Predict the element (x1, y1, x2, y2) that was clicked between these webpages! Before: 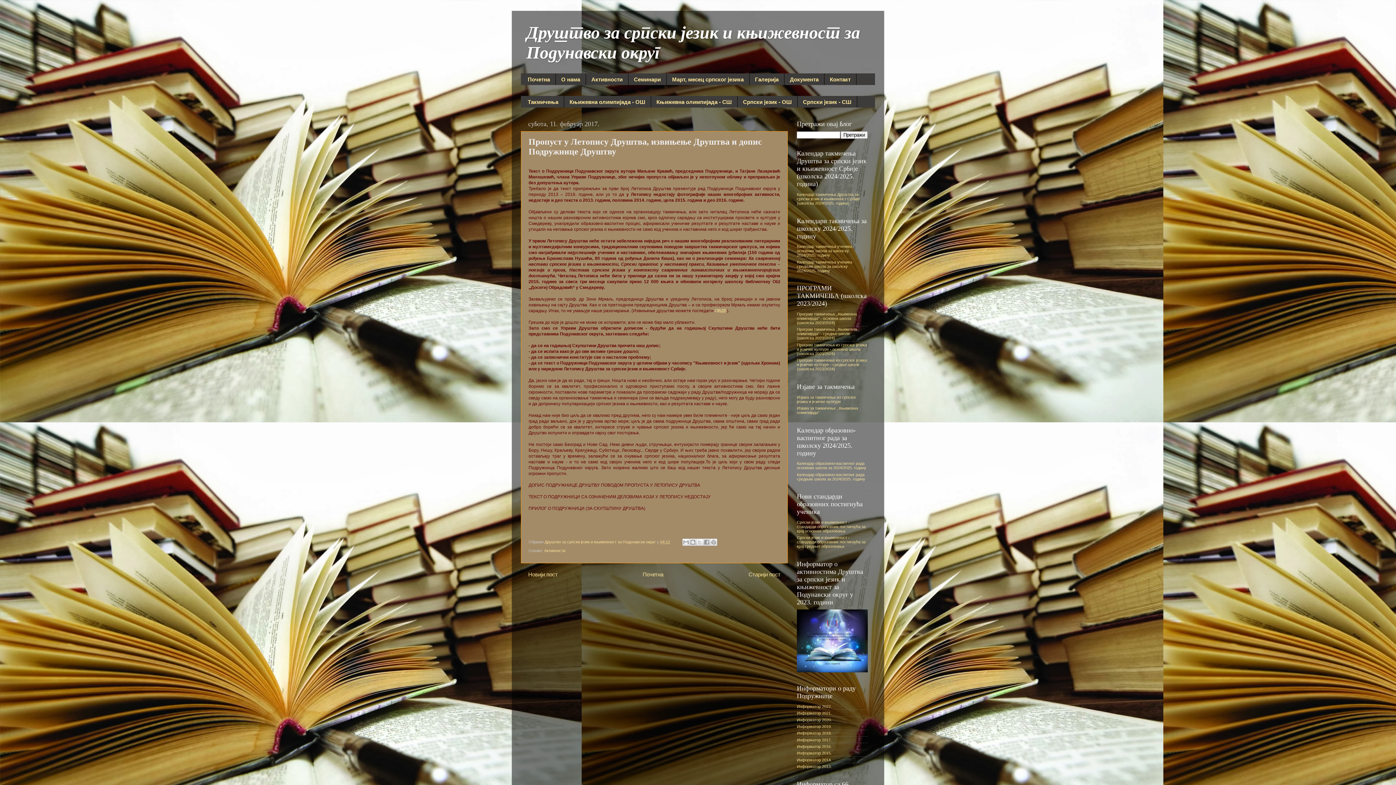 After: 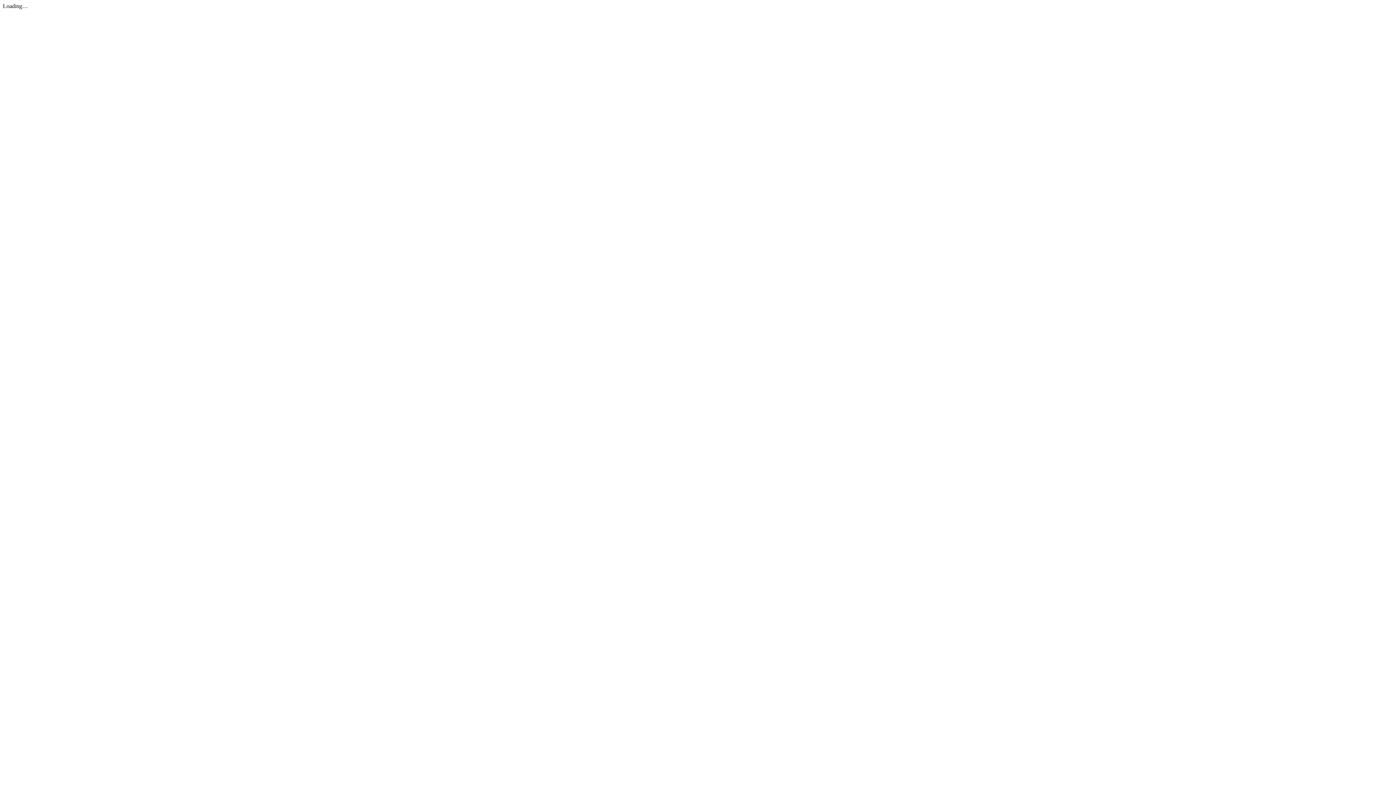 Action: bbox: (797, 718, 832, 722) label: Информатор 2020.